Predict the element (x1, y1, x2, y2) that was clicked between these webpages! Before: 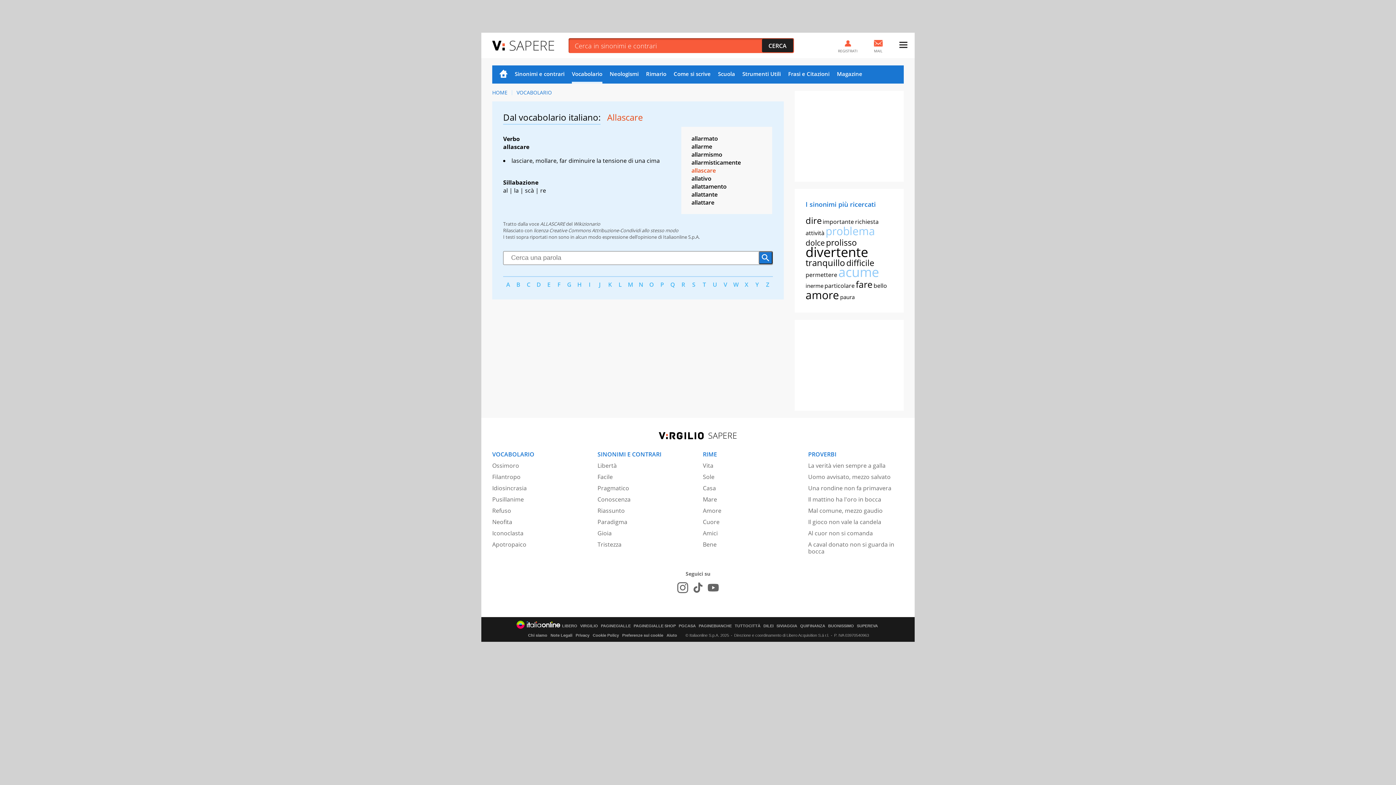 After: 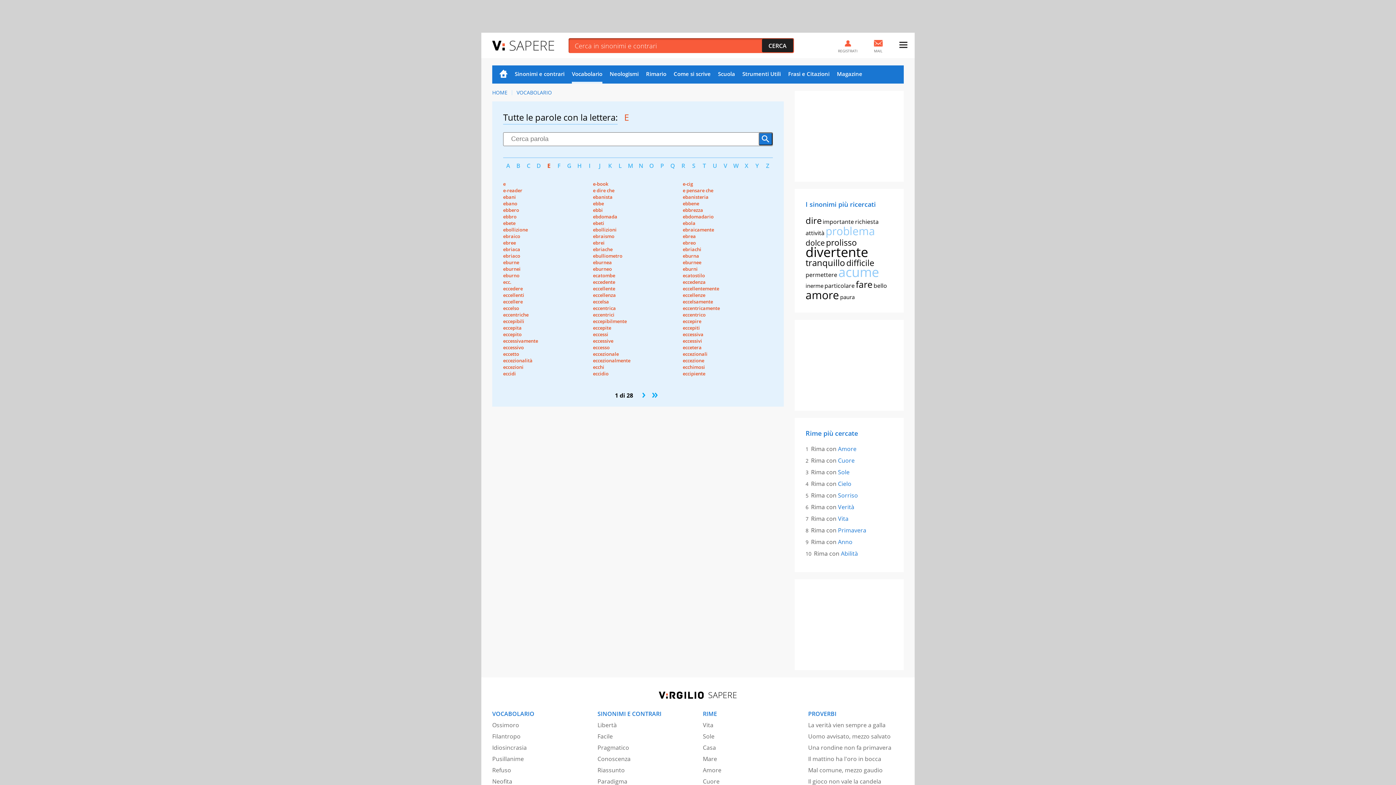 Action: label: E bbox: (544, 280, 554, 288)